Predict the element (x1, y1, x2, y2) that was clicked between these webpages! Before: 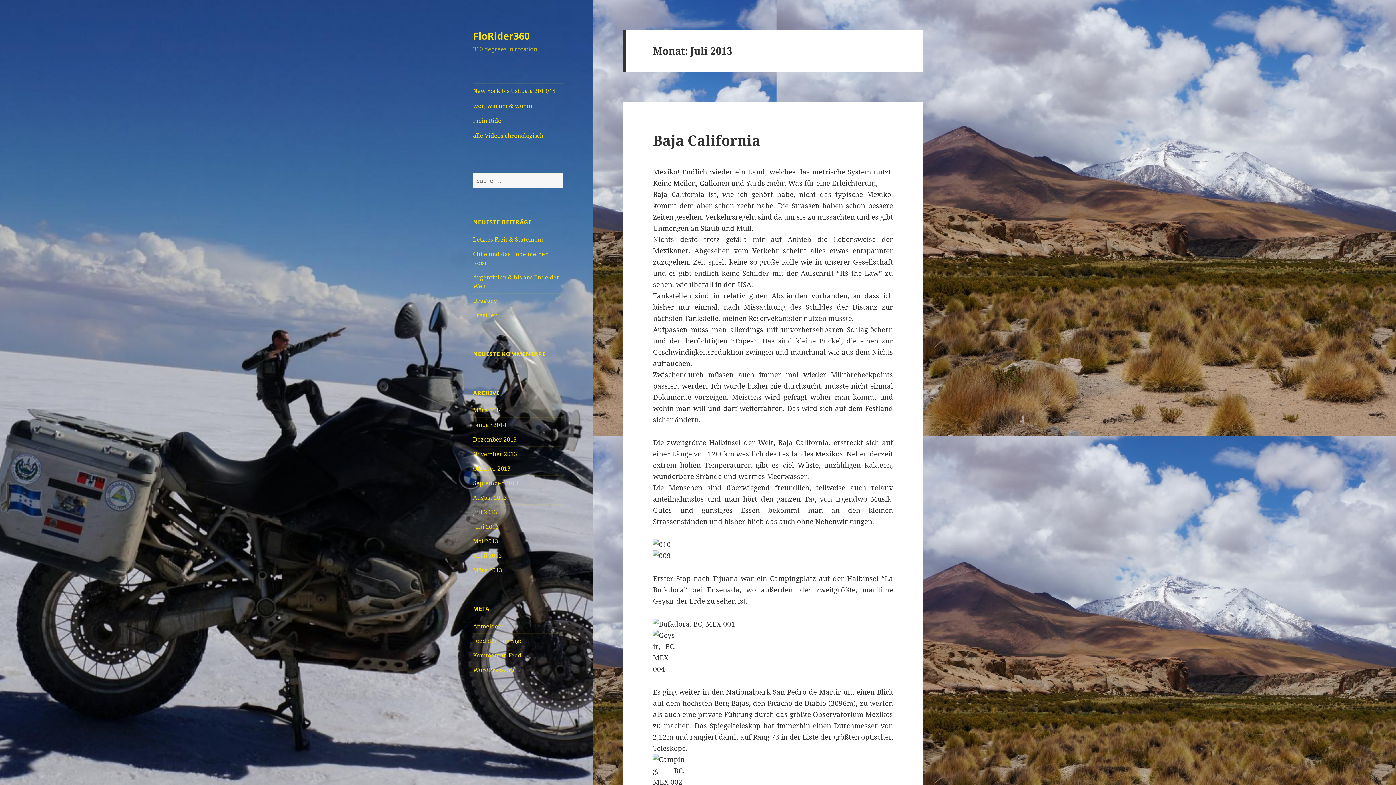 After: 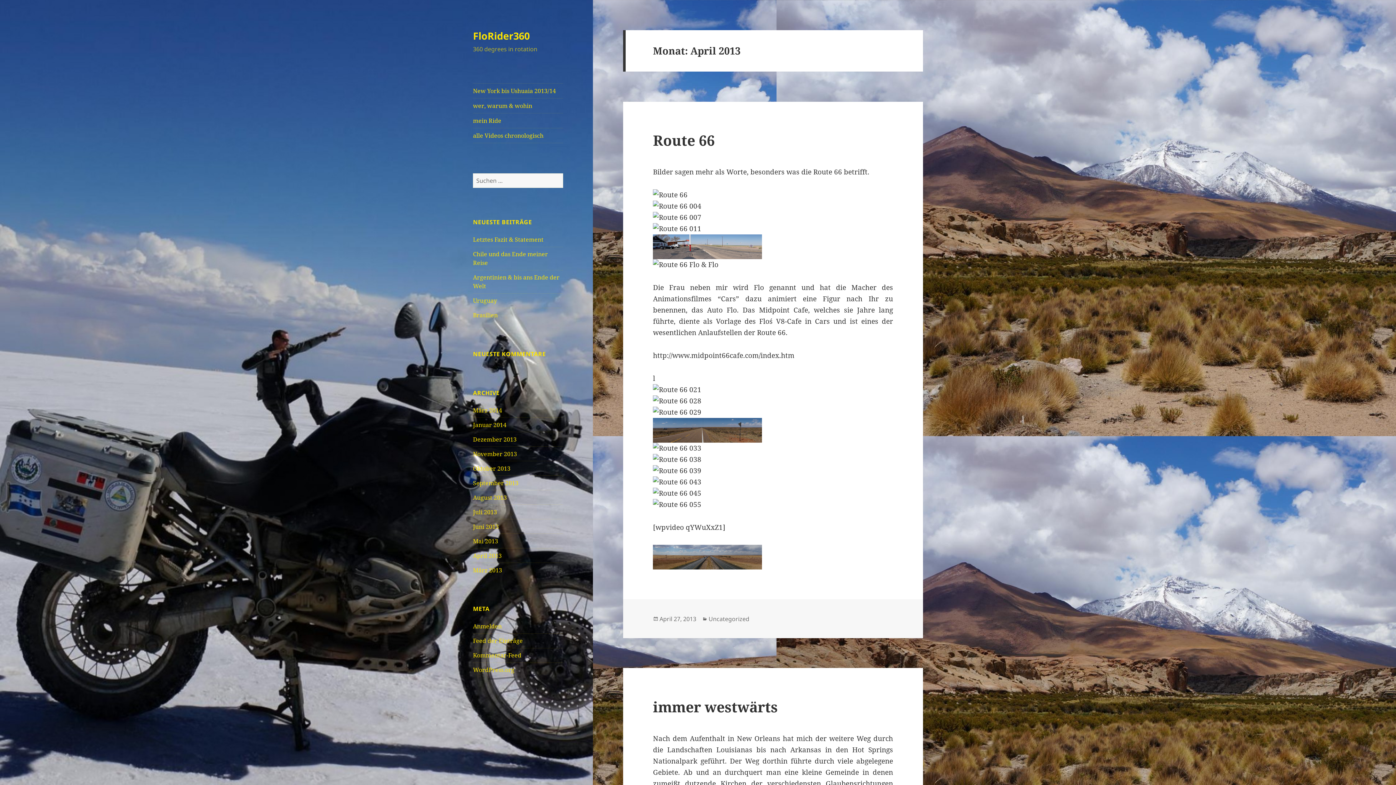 Action: label: April 2013 bbox: (473, 551, 501, 559)